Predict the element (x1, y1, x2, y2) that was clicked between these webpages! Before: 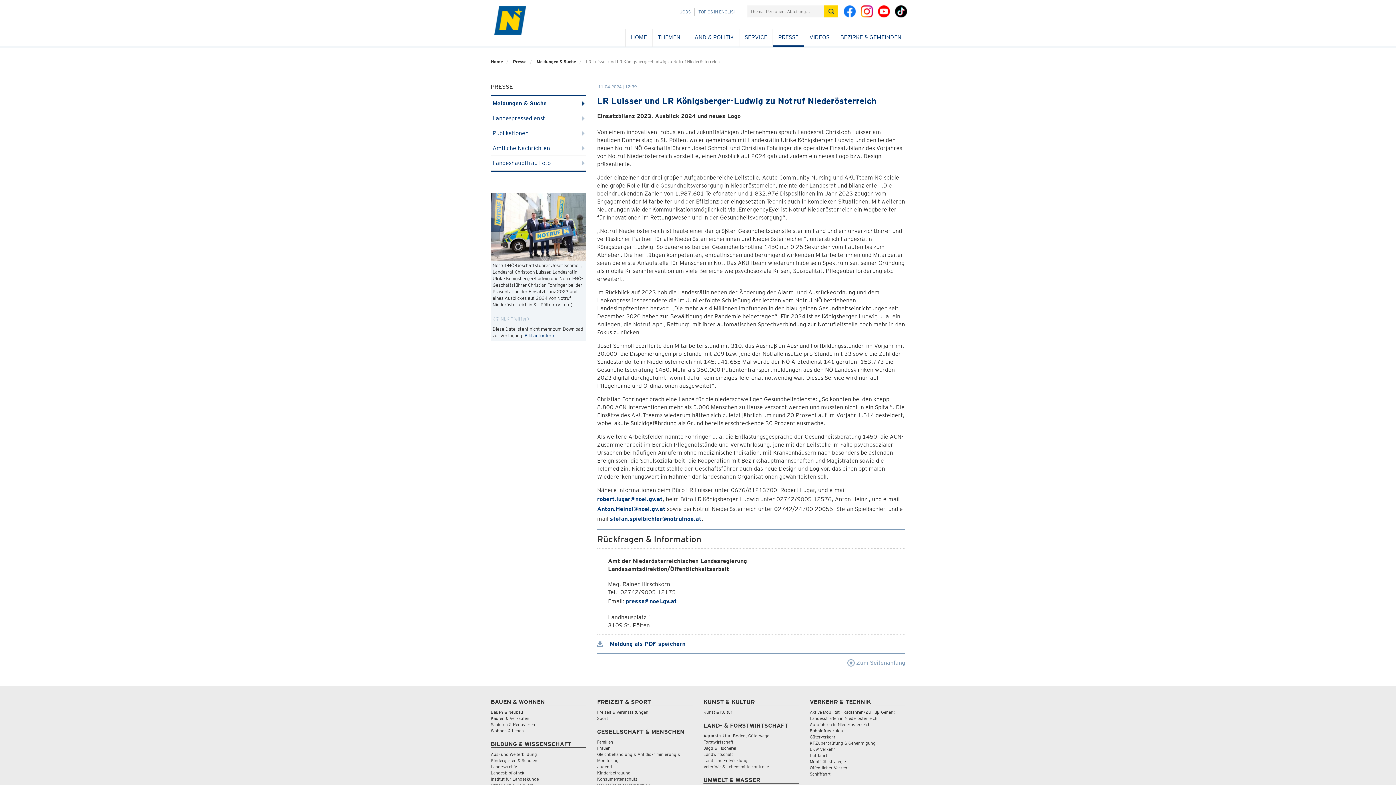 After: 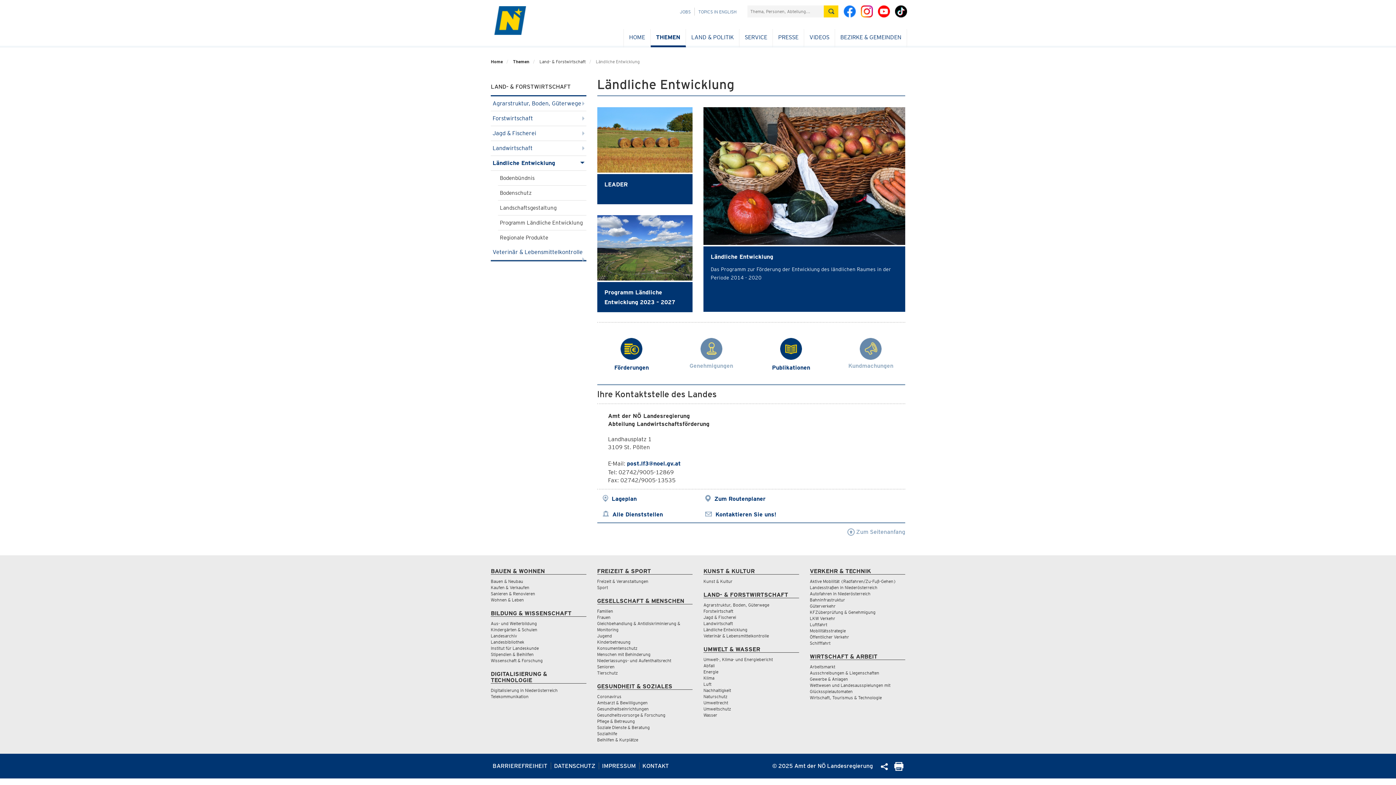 Action: label: Ländliche Entwicklung bbox: (703, 758, 747, 763)